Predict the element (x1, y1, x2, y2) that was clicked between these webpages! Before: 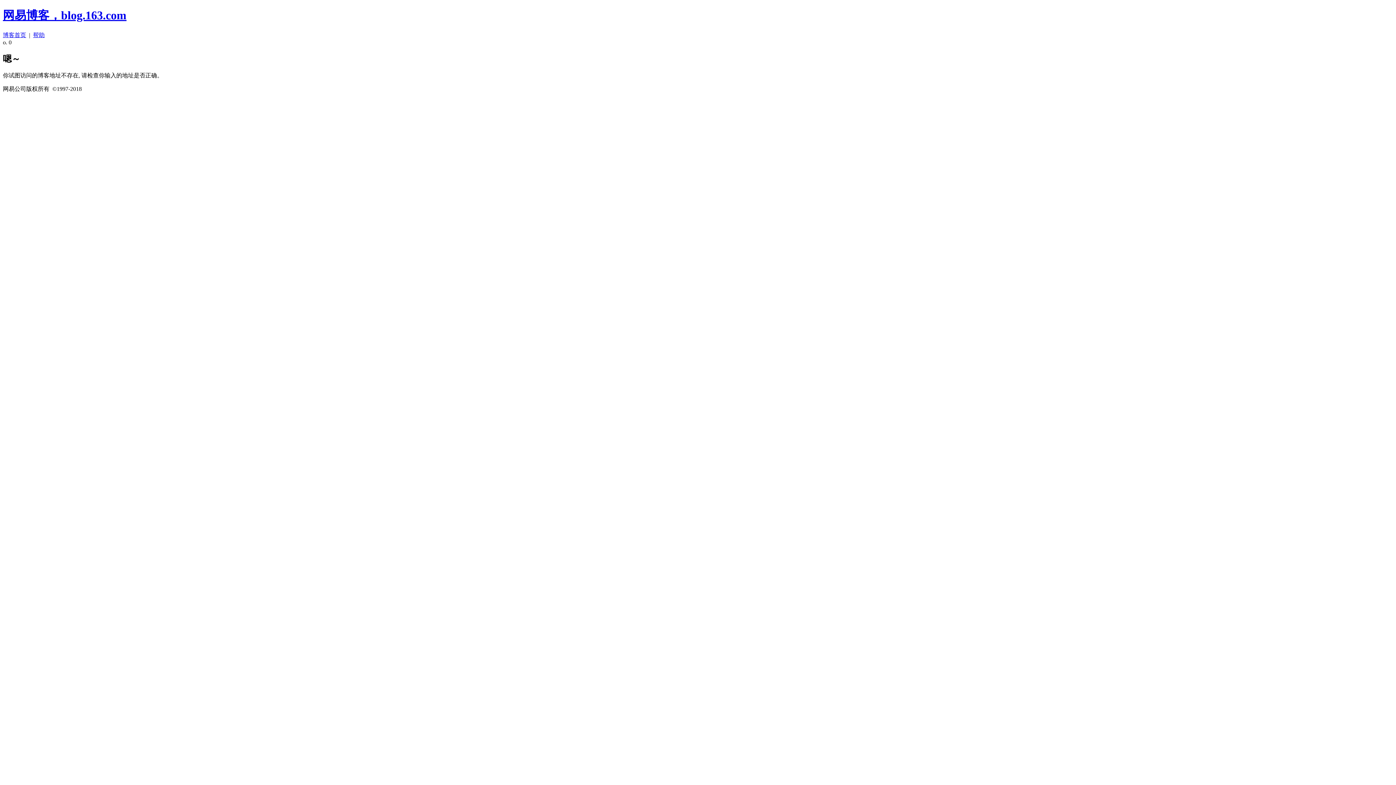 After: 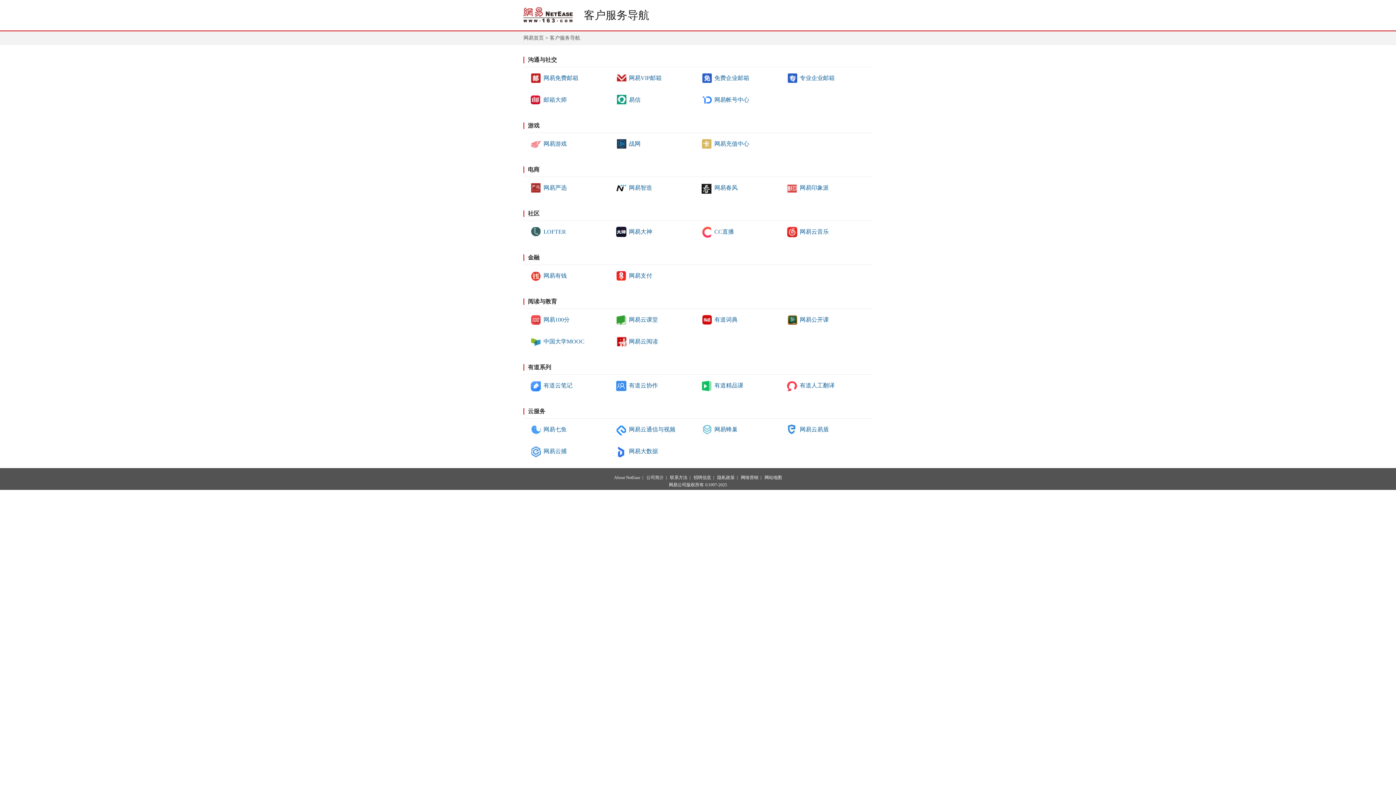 Action: bbox: (33, 31, 44, 38) label: 帮助